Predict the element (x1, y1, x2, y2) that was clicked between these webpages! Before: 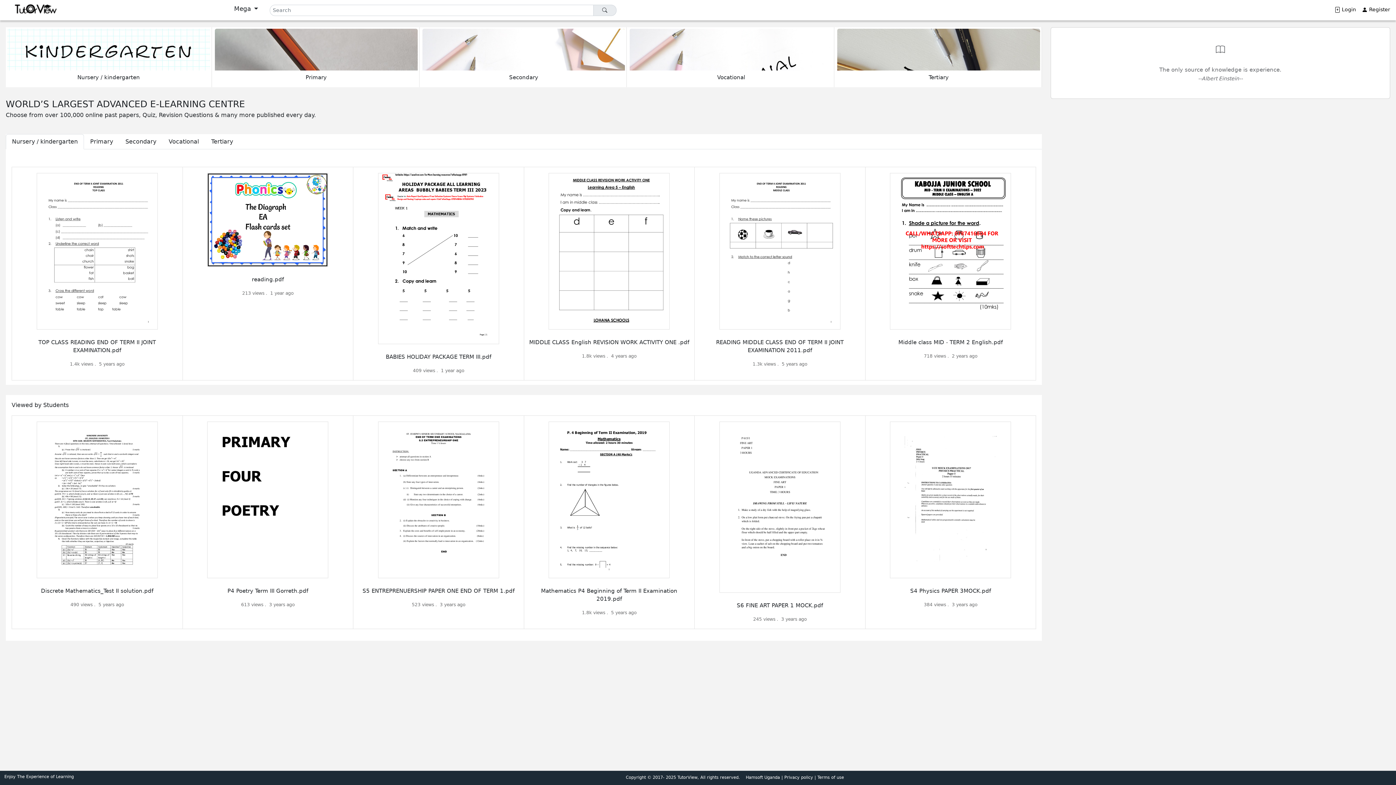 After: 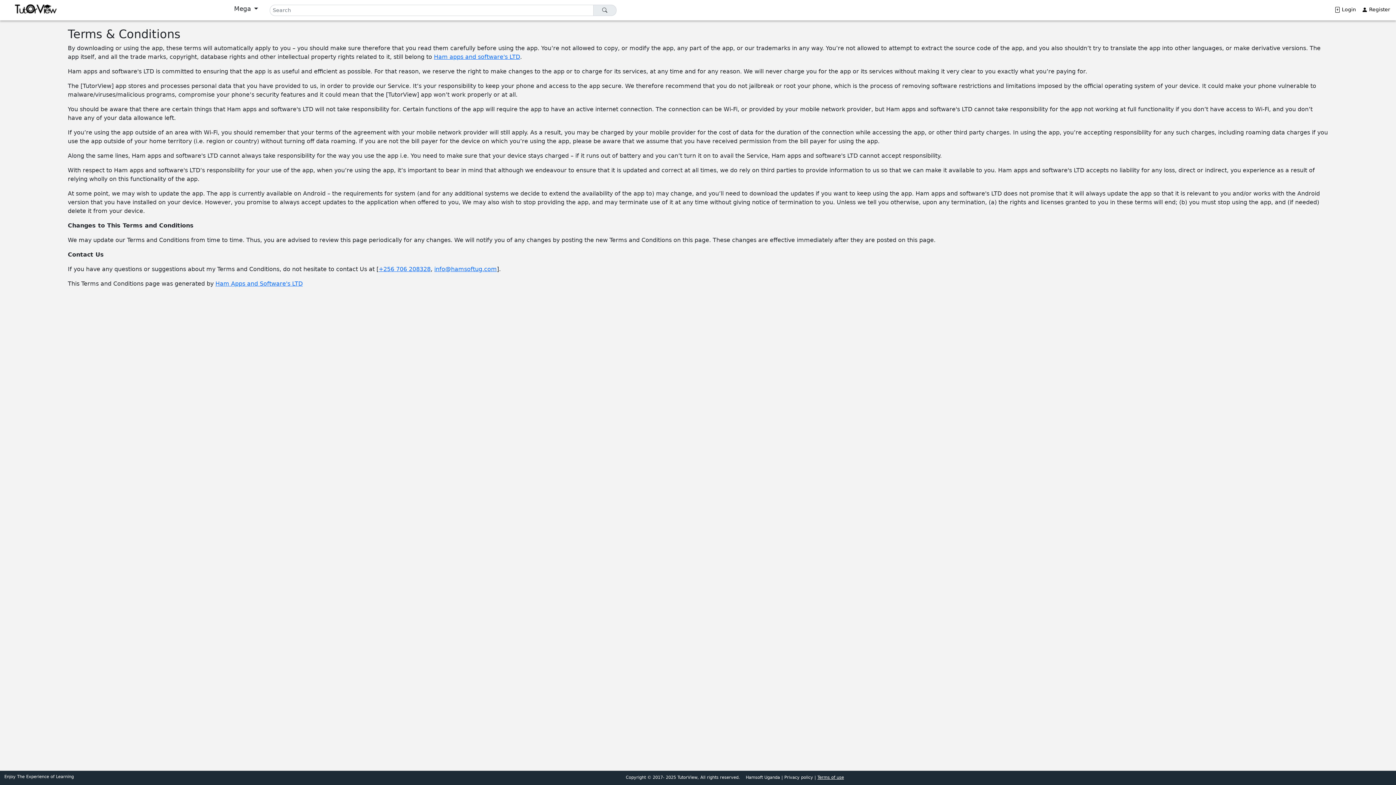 Action: bbox: (817, 775, 844, 780) label: Terms of use